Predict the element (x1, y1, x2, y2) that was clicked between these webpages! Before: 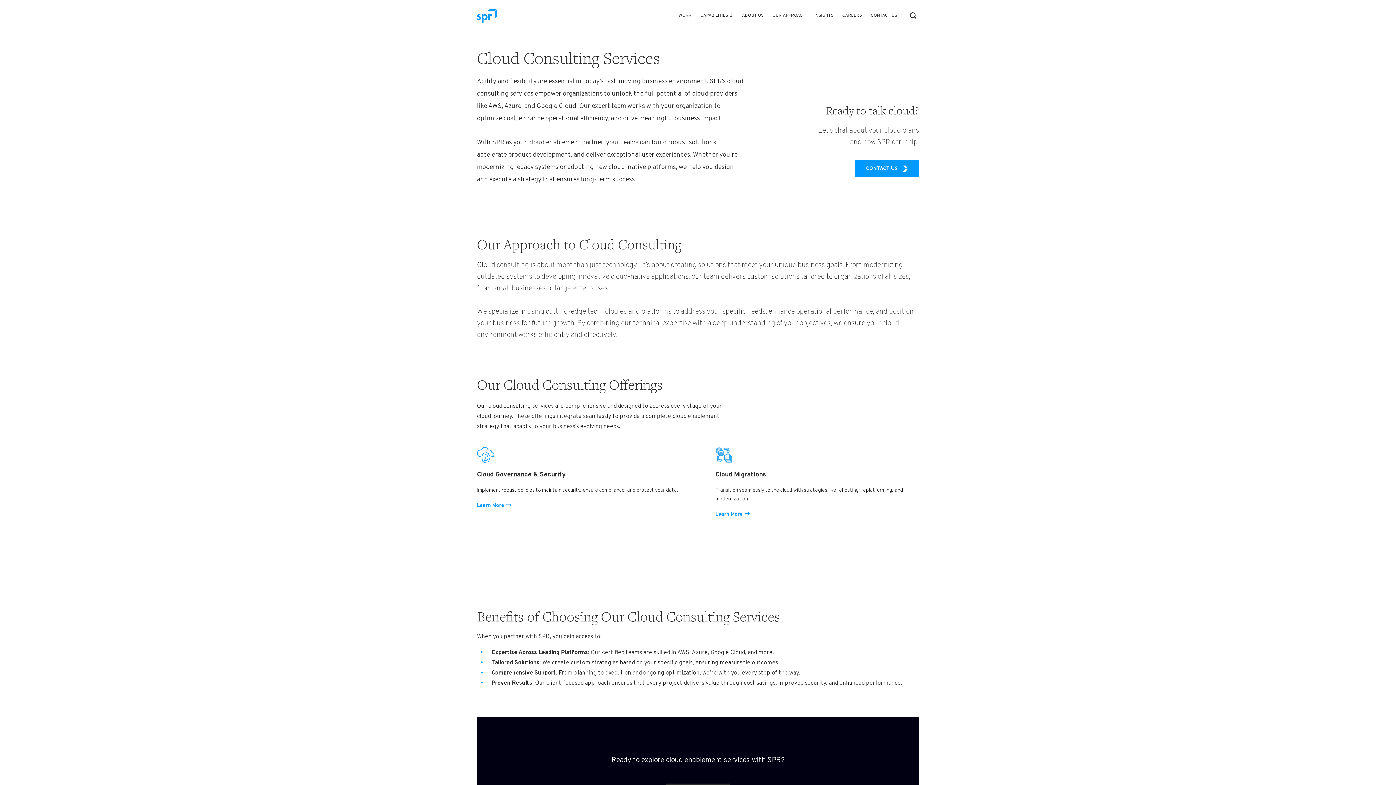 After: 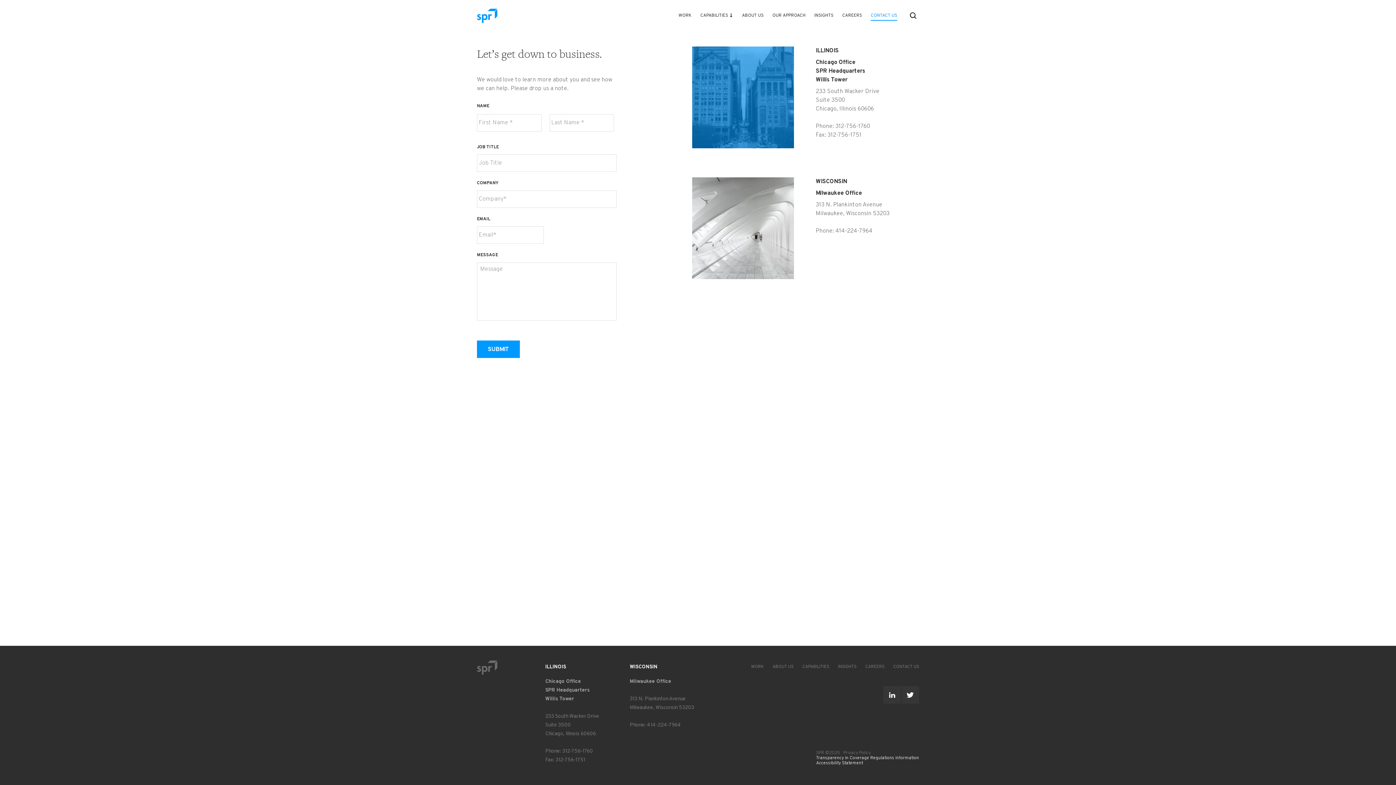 Action: bbox: (855, 160, 919, 177) label: CONTACT US